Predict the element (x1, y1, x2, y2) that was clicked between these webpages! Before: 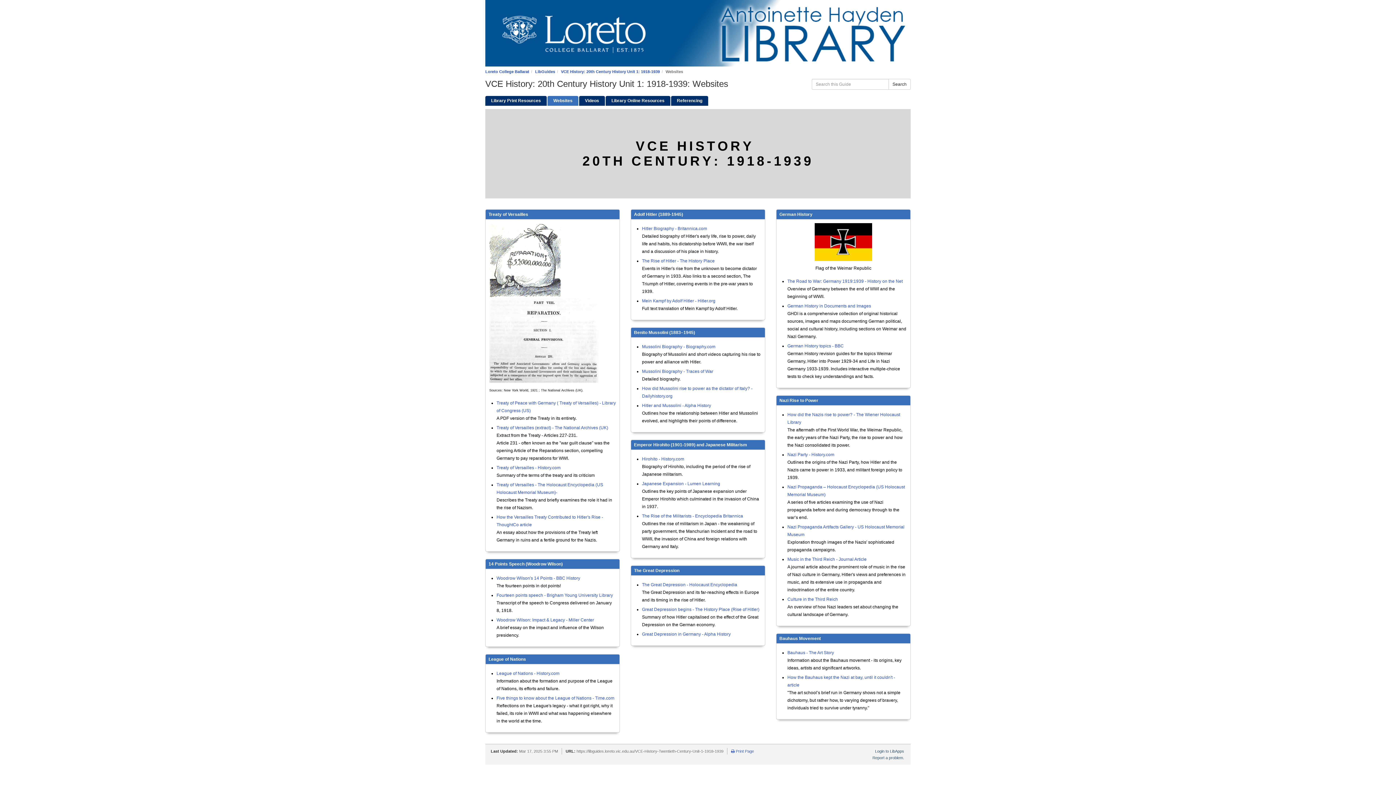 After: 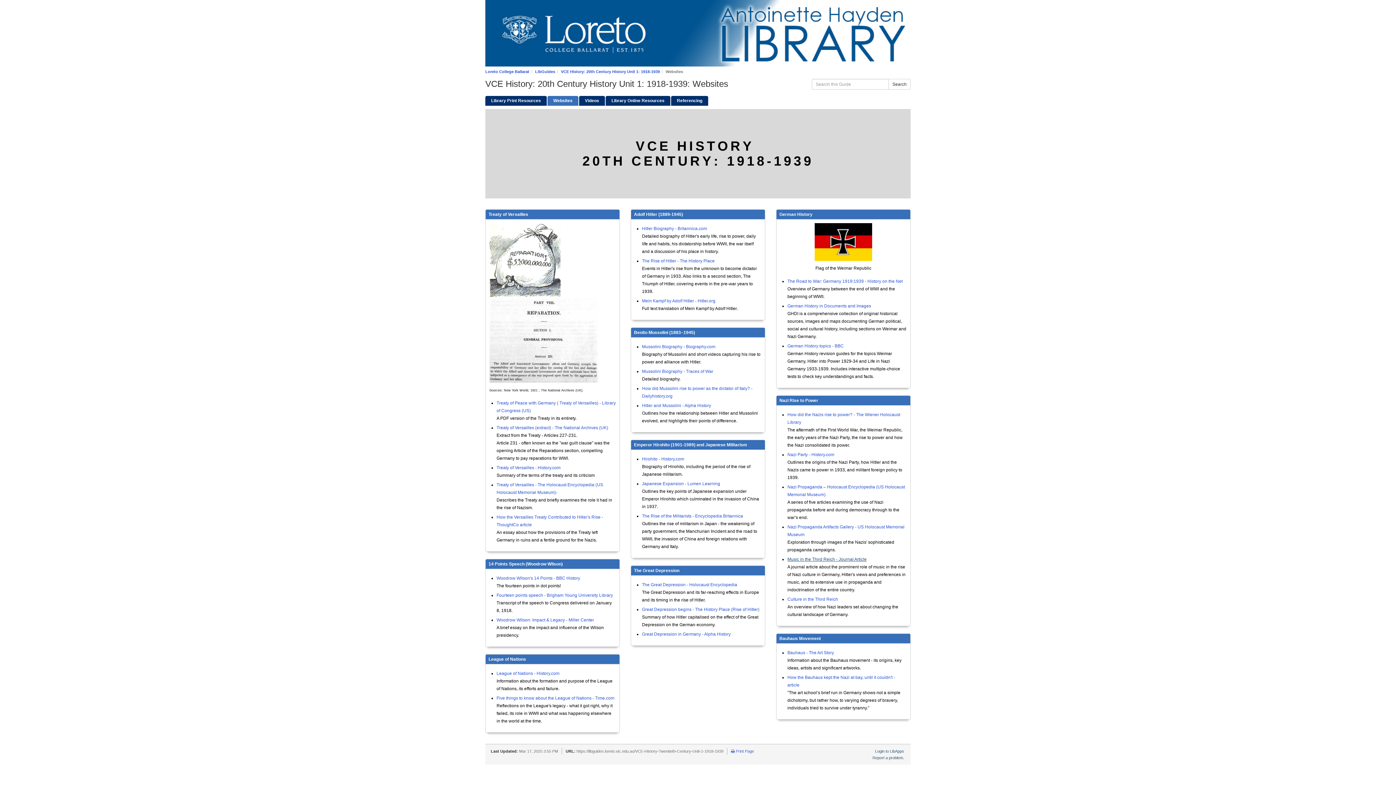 Action: bbox: (787, 556, 866, 562) label: Music in the Third Reich - Journal Article